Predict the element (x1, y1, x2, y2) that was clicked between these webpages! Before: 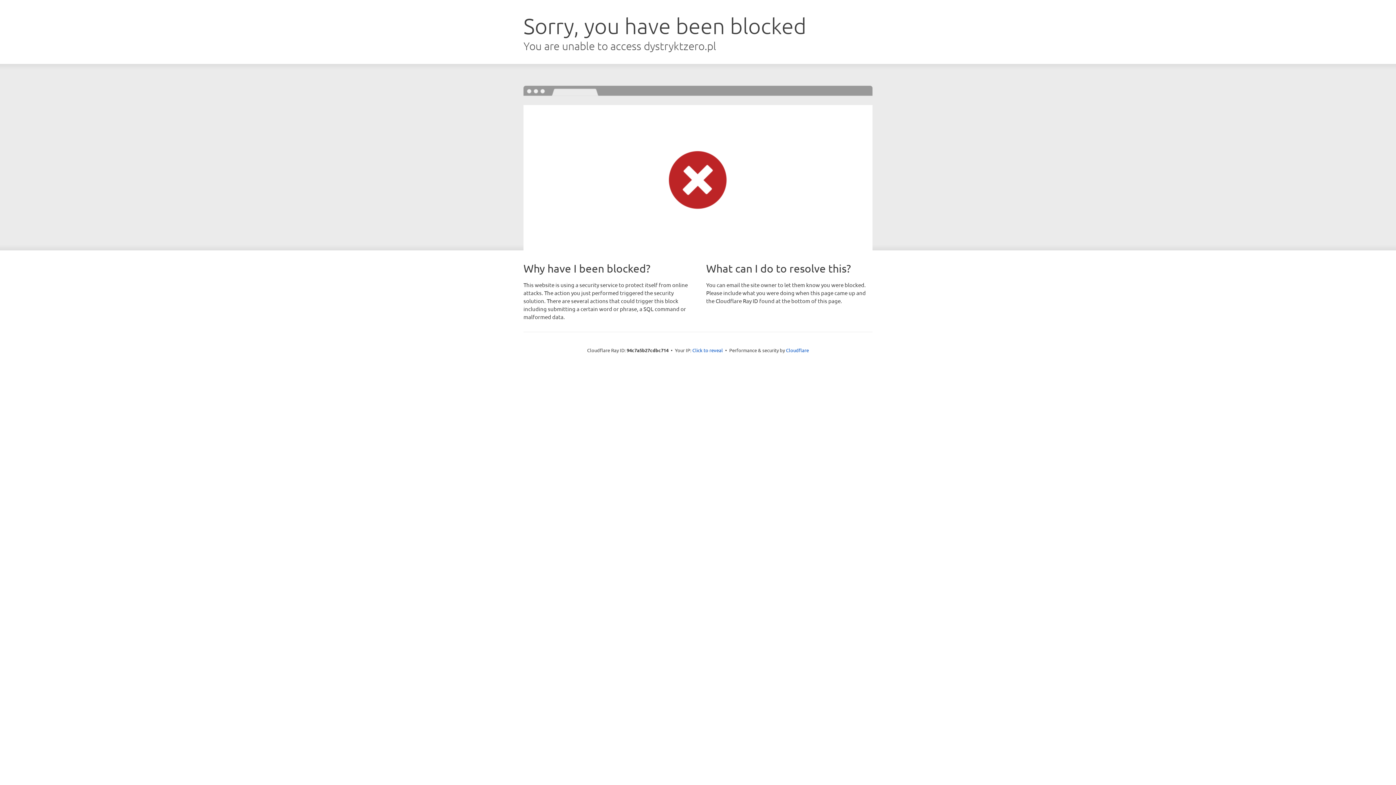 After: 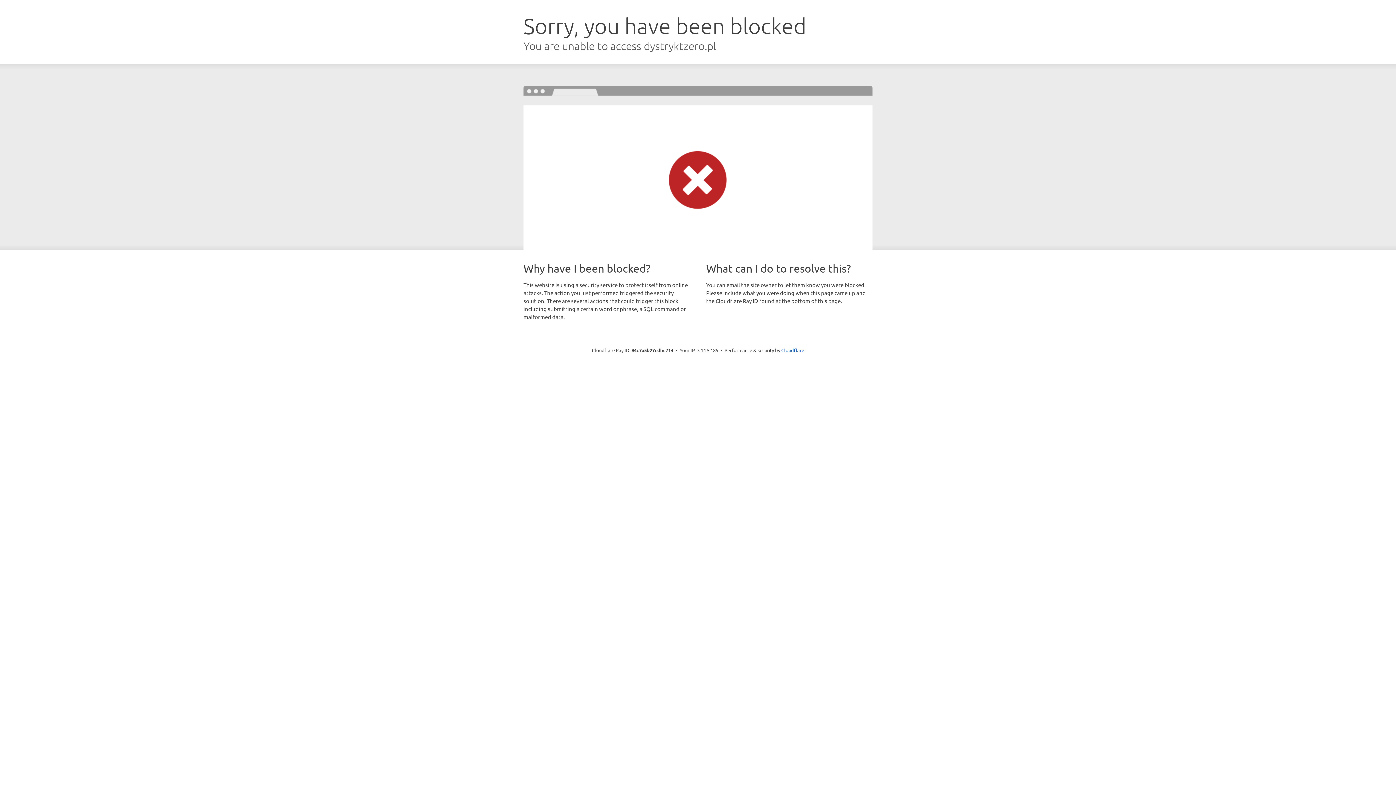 Action: bbox: (692, 346, 723, 353) label: Click to reveal